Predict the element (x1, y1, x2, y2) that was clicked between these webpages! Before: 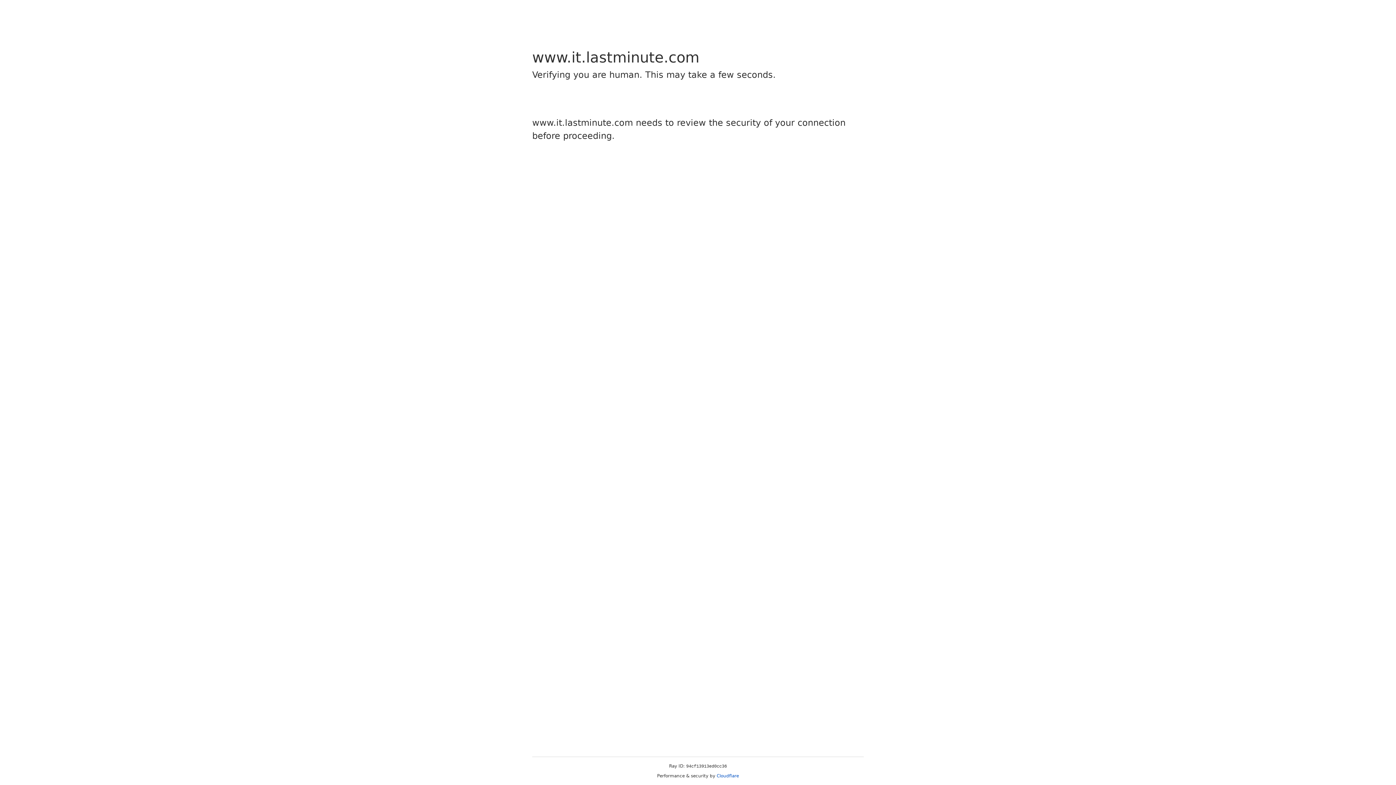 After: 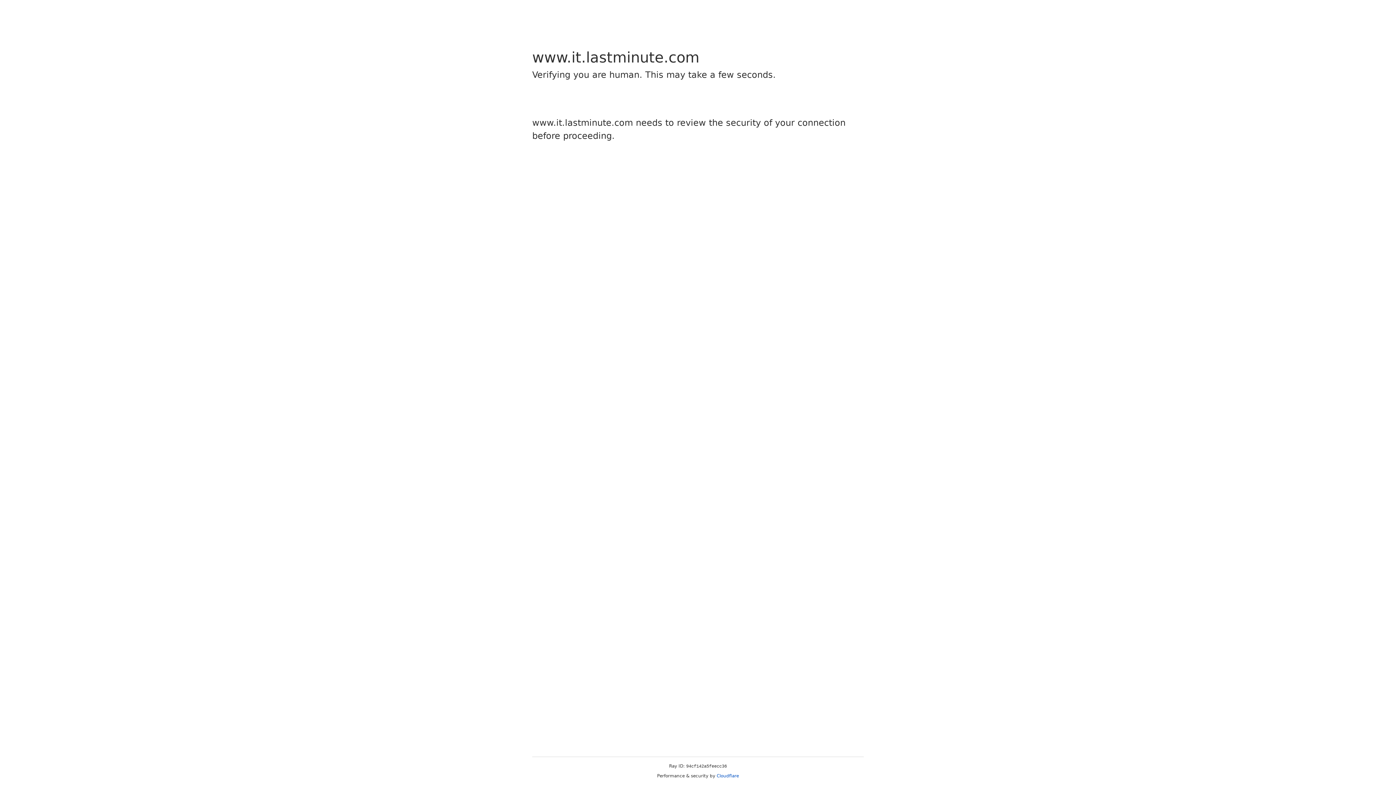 Action: label: Cloudflare bbox: (716, 773, 739, 778)